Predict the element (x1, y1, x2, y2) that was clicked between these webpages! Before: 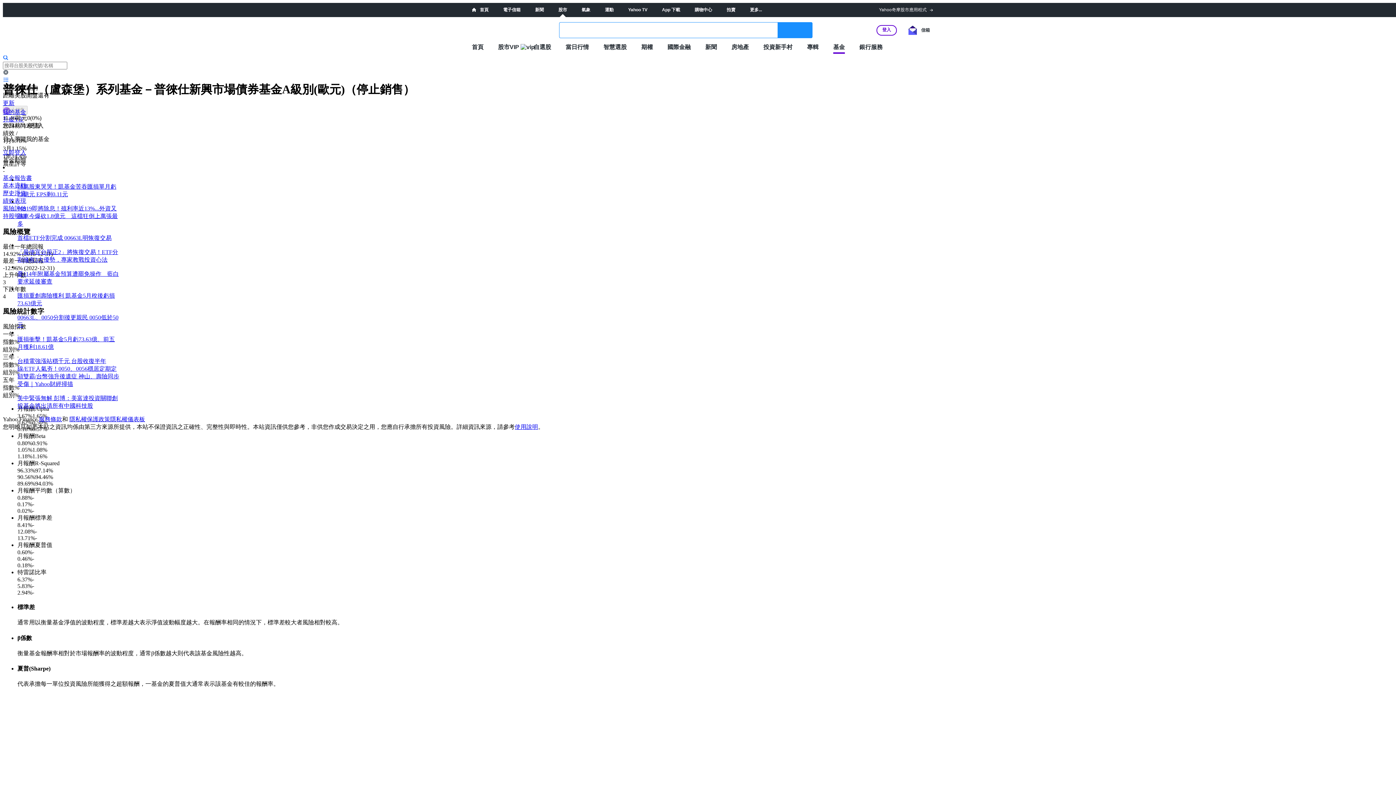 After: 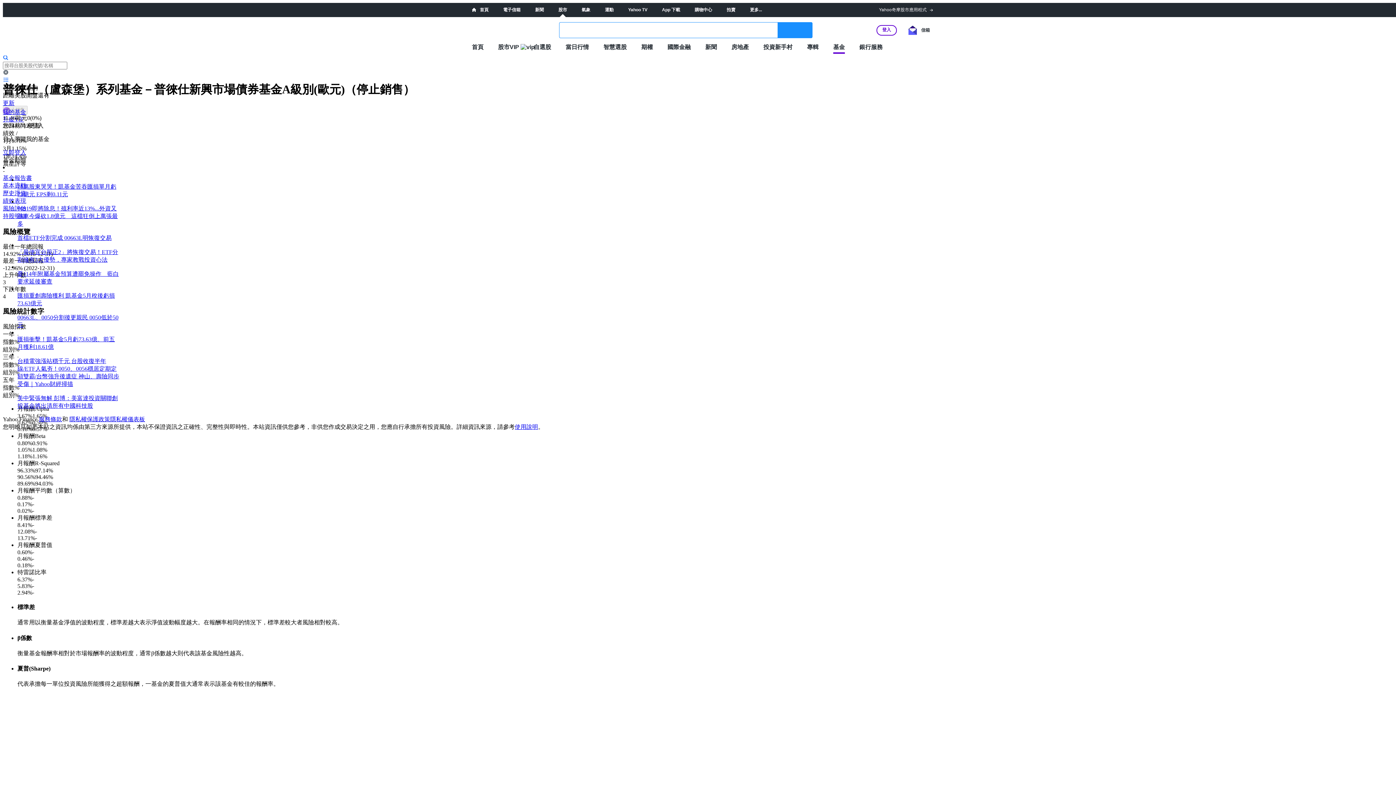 Action: label: 使用說明 bbox: (514, 424, 538, 430)